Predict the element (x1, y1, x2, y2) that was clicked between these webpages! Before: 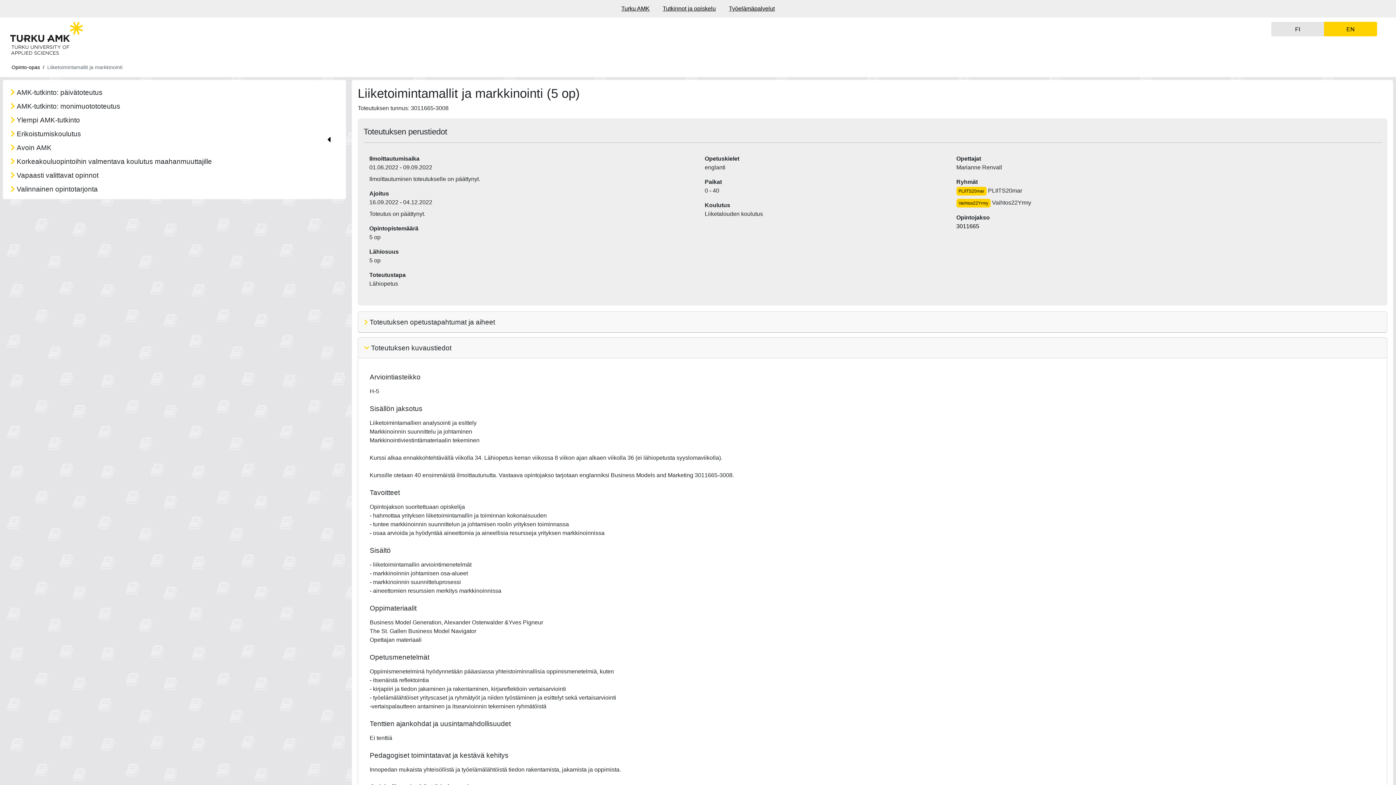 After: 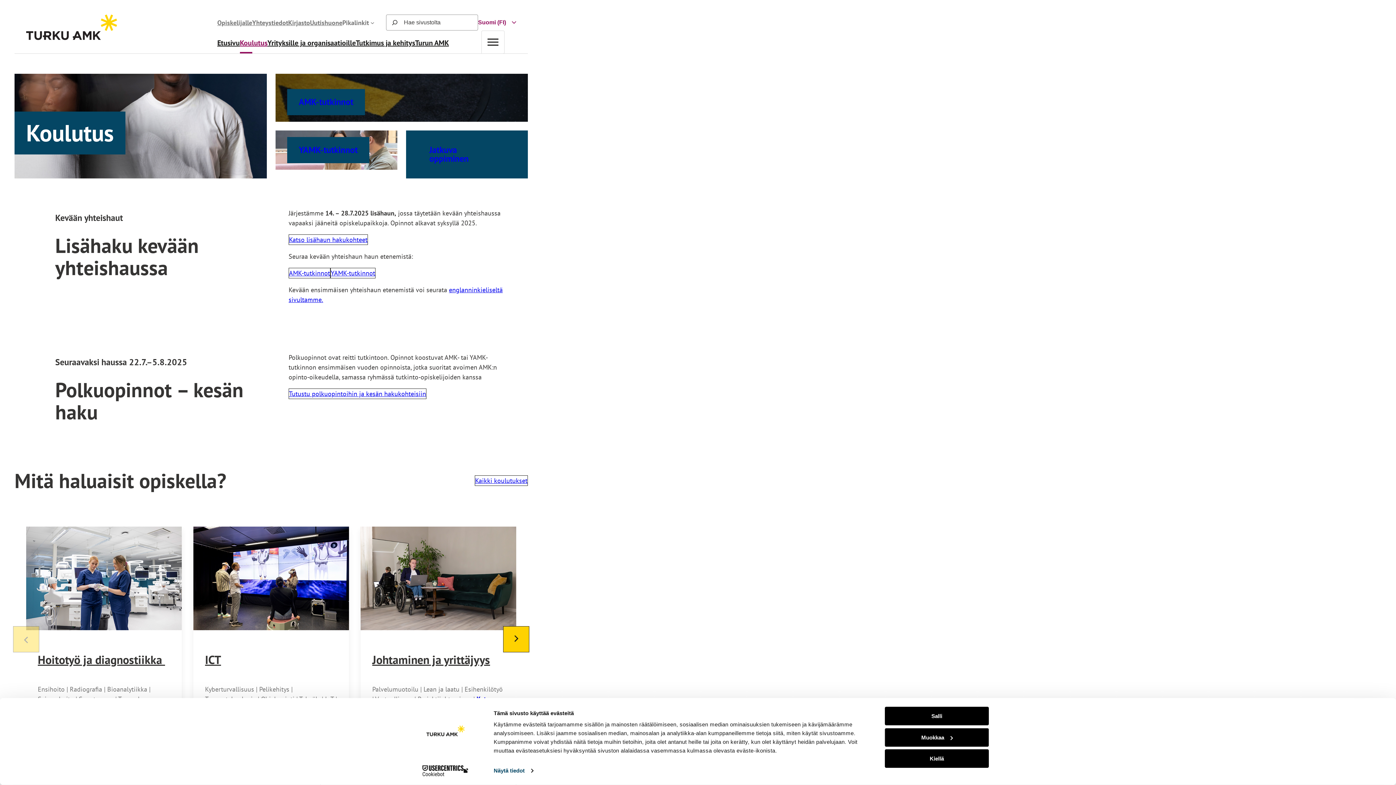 Action: label: Tutkinnot ja opiskelu bbox: (657, 5, 721, 11)